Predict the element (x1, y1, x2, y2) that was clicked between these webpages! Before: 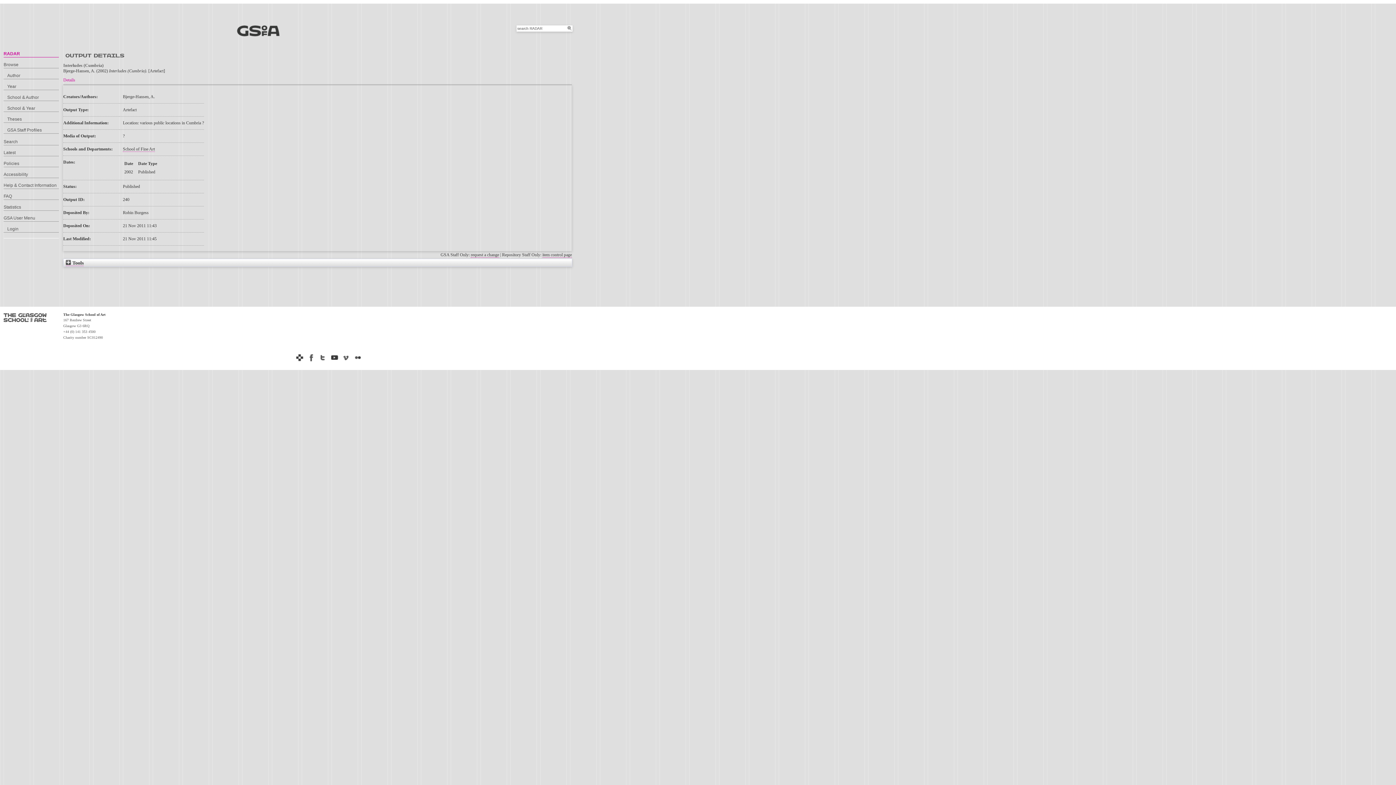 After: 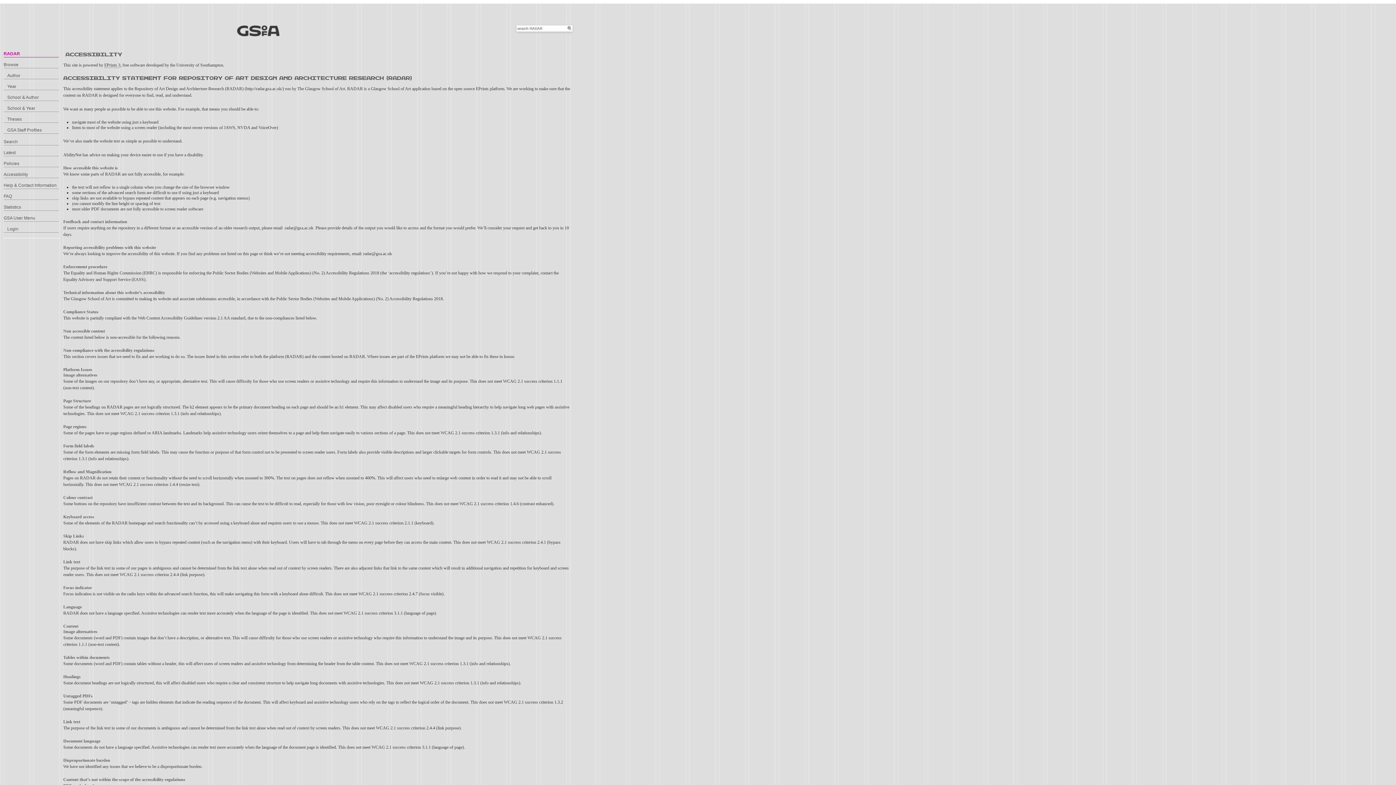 Action: bbox: (3, 172, 58, 178) label: Accessibility